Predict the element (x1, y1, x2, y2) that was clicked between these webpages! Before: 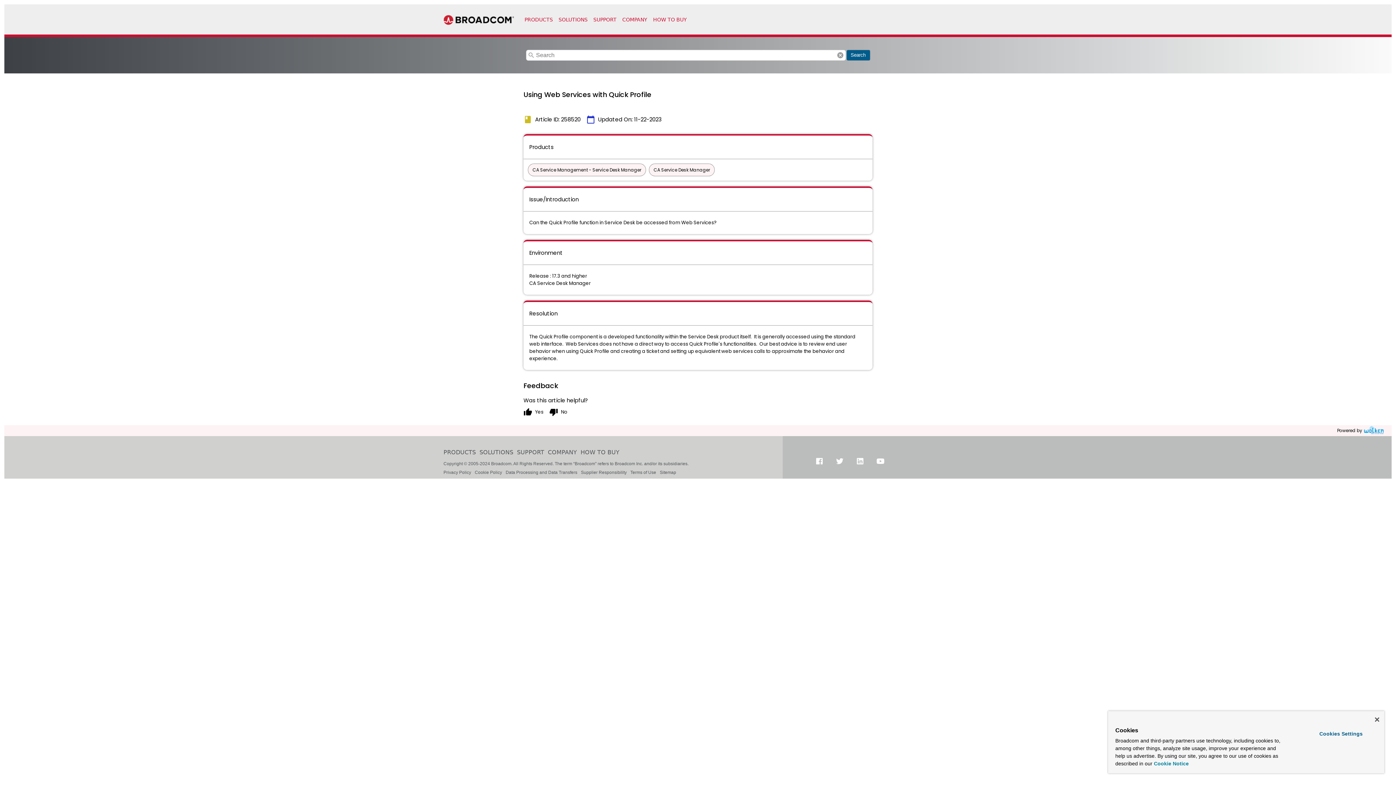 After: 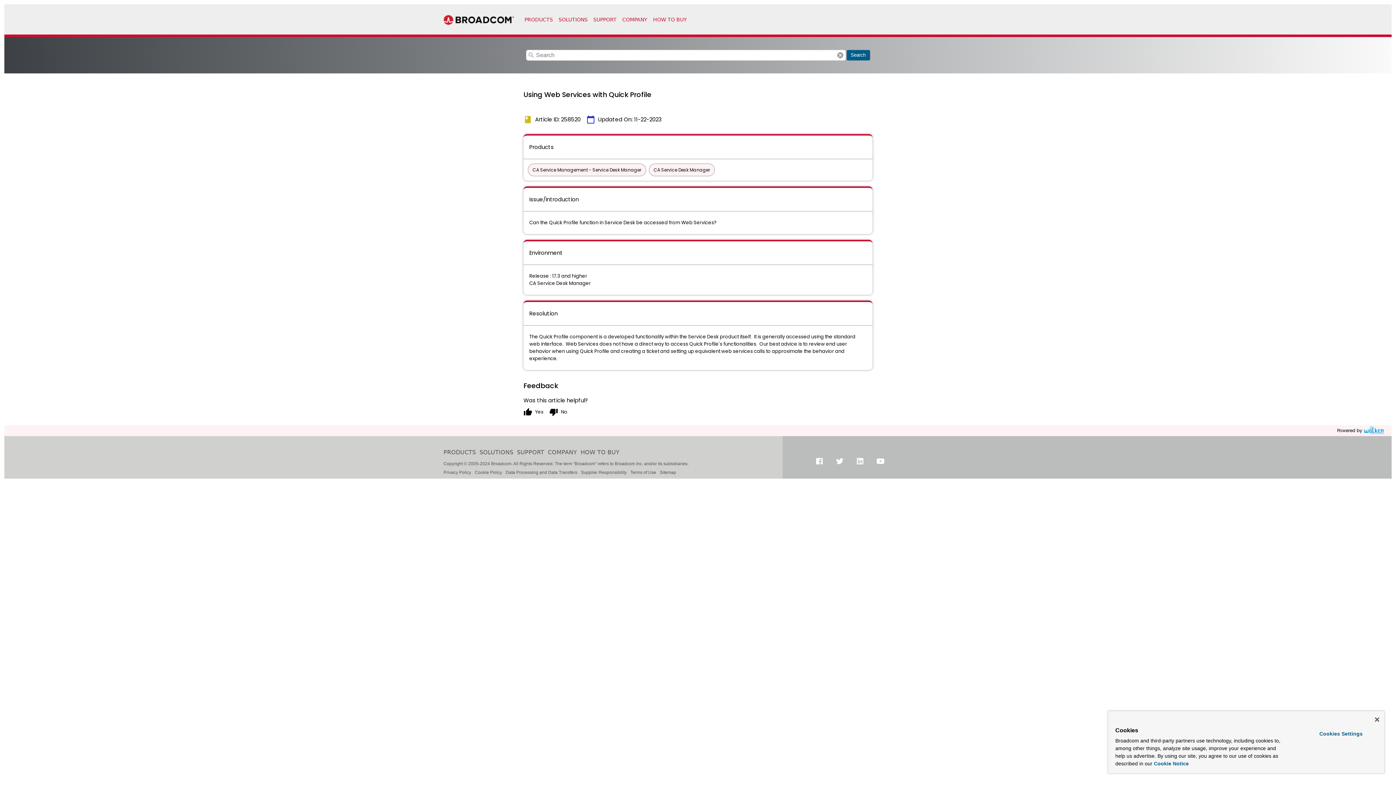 Action: bbox: (1362, 426, 1386, 435)